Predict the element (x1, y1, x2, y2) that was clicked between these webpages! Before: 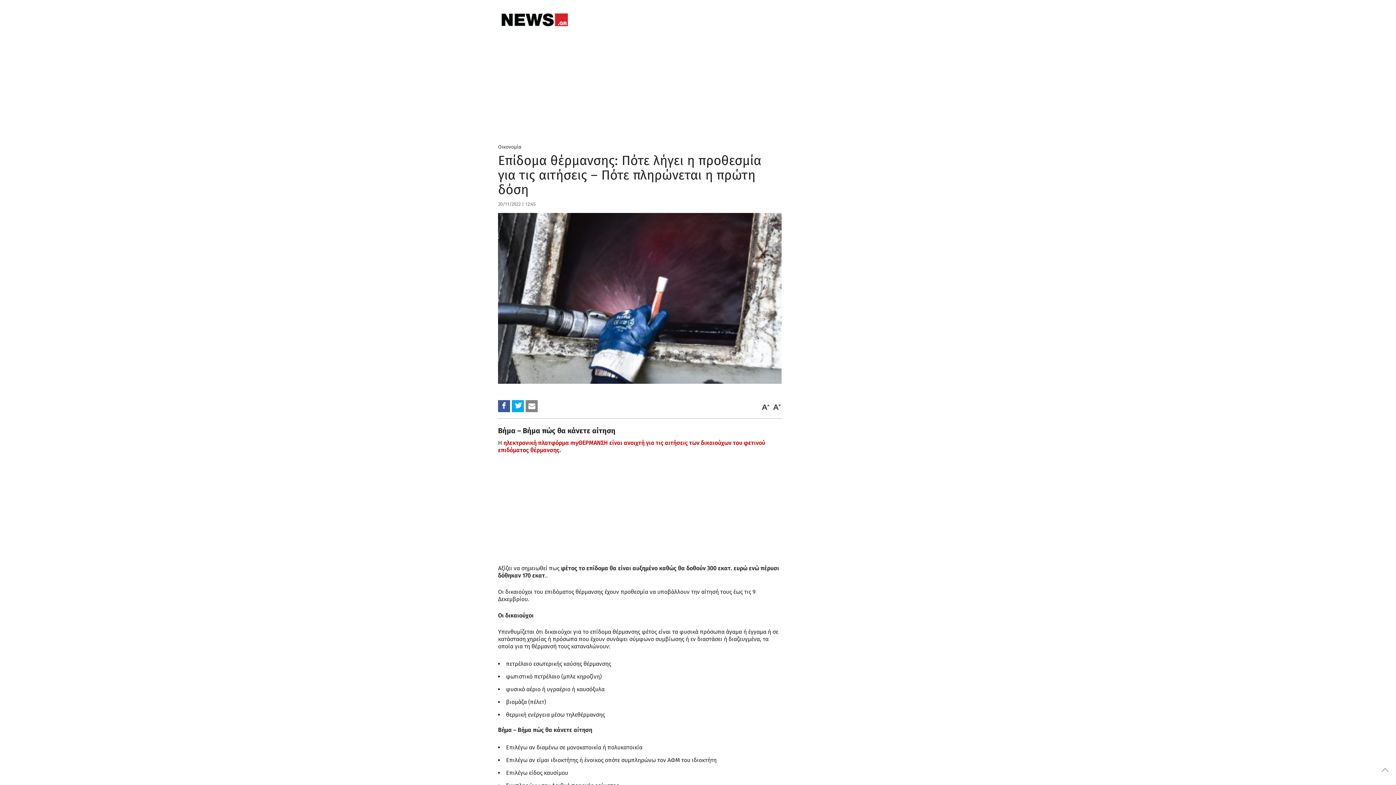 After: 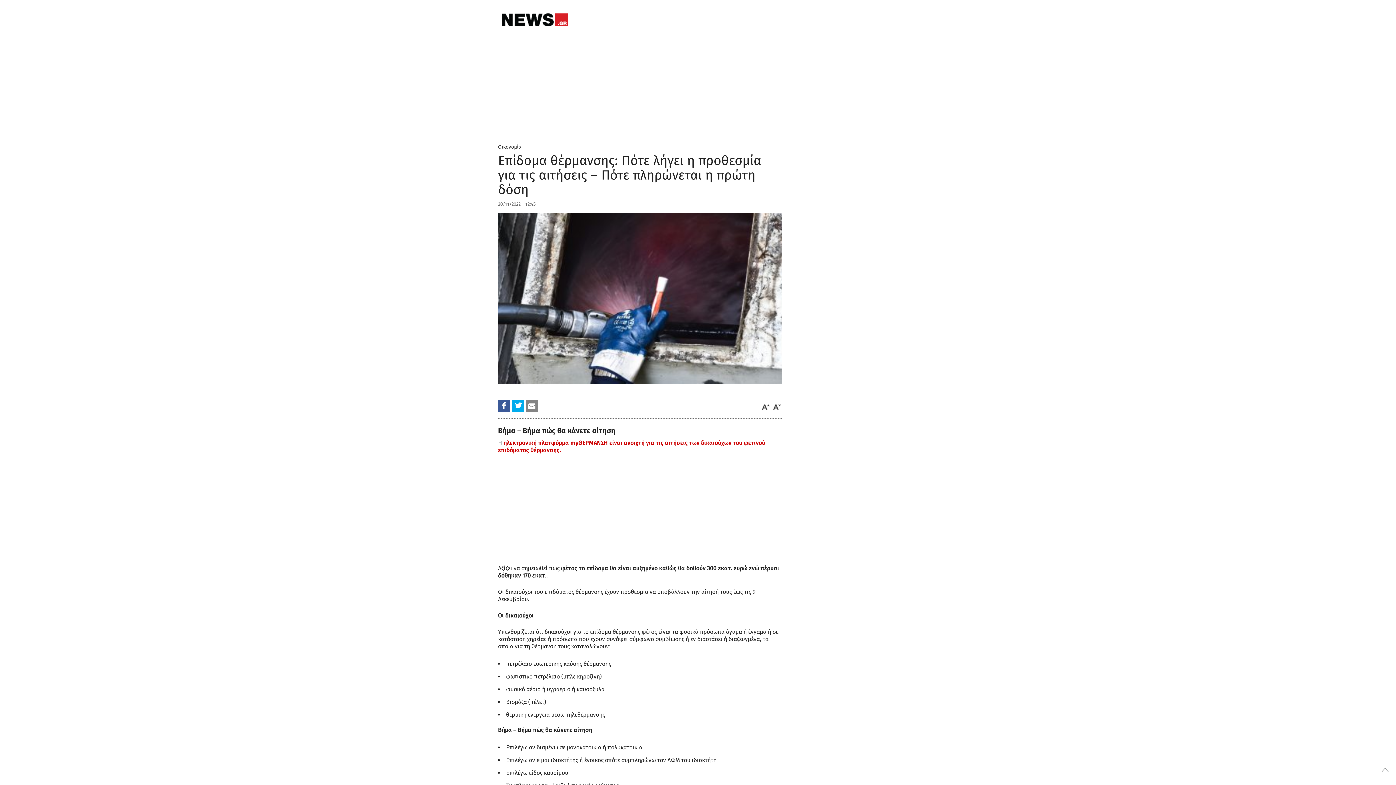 Action: bbox: (1381, 768, 1389, 772)